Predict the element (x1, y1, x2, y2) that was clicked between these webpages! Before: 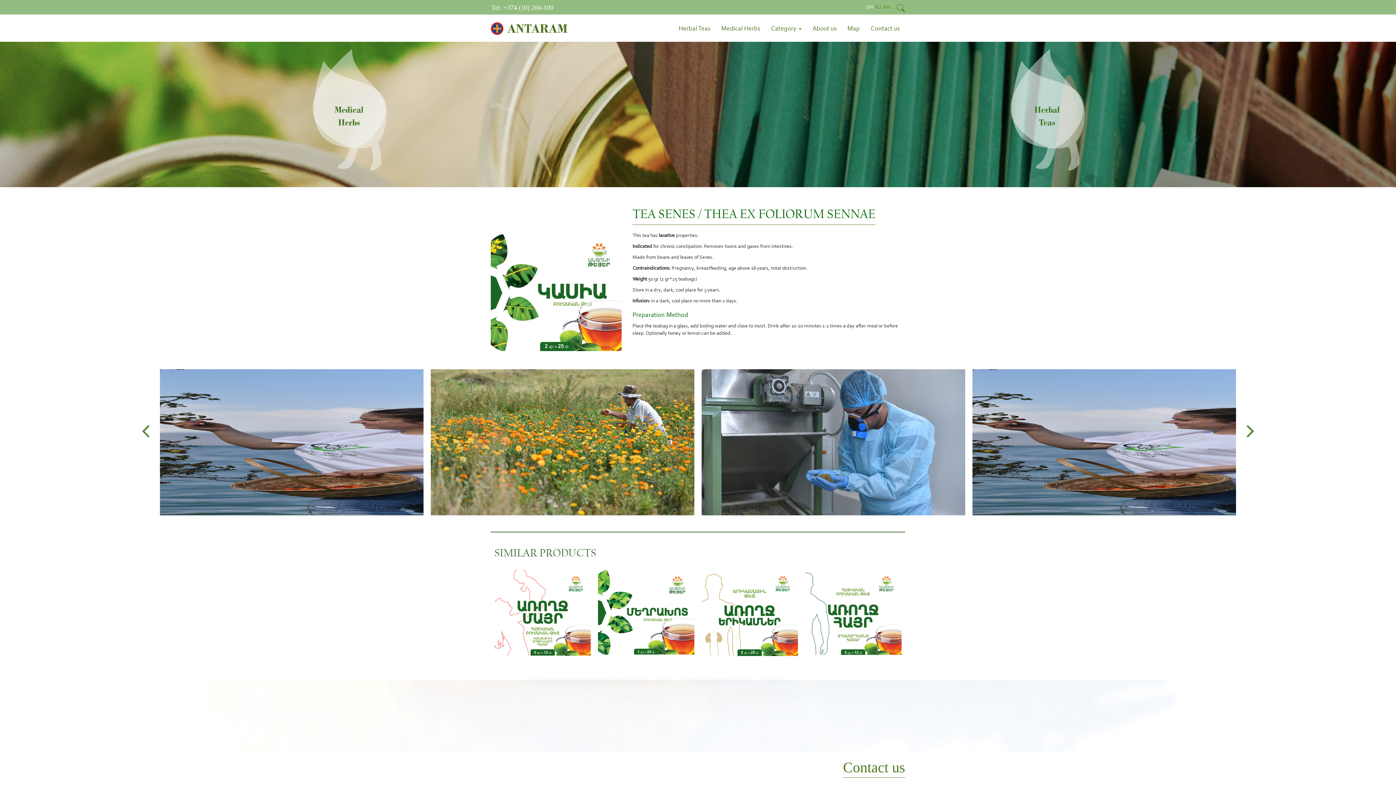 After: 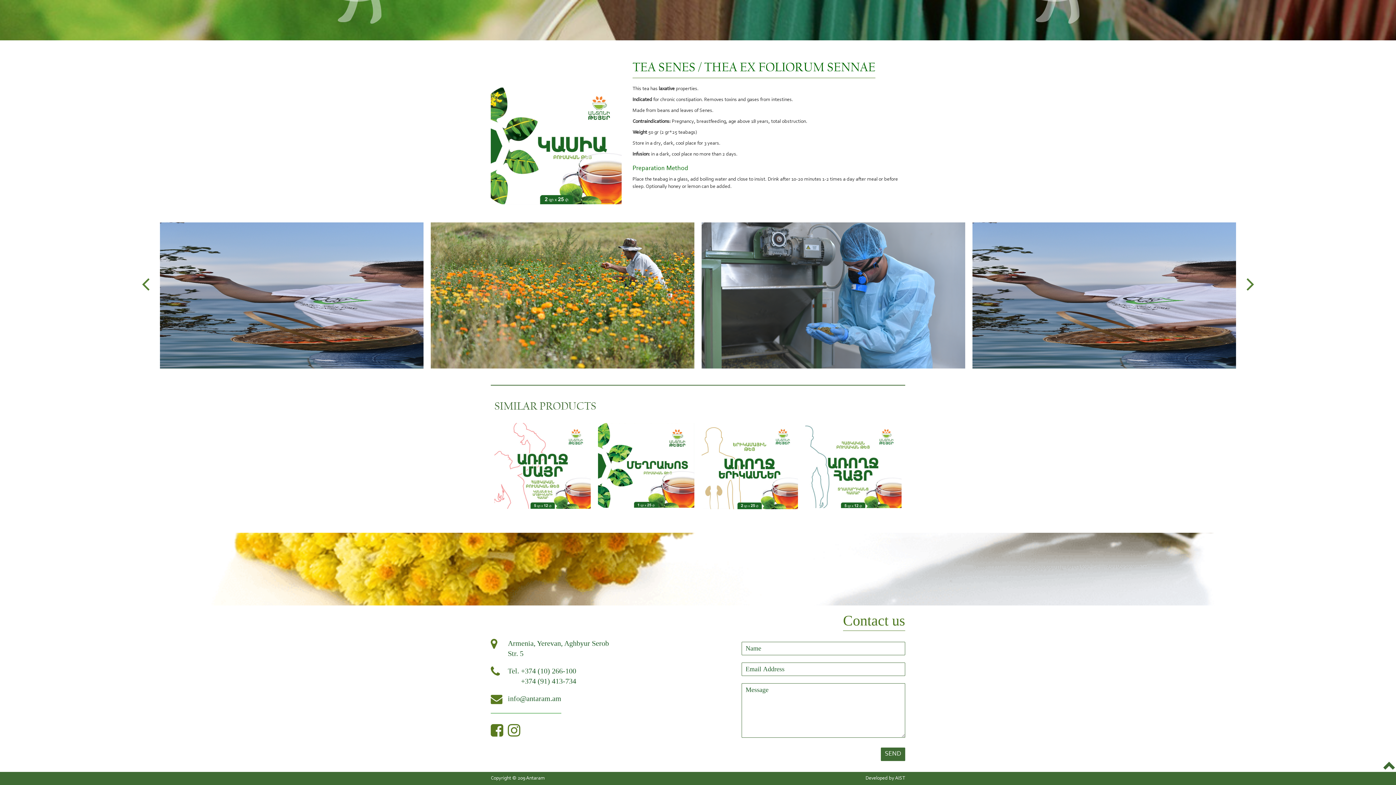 Action: bbox: (865, 14, 905, 41) label: Contact us